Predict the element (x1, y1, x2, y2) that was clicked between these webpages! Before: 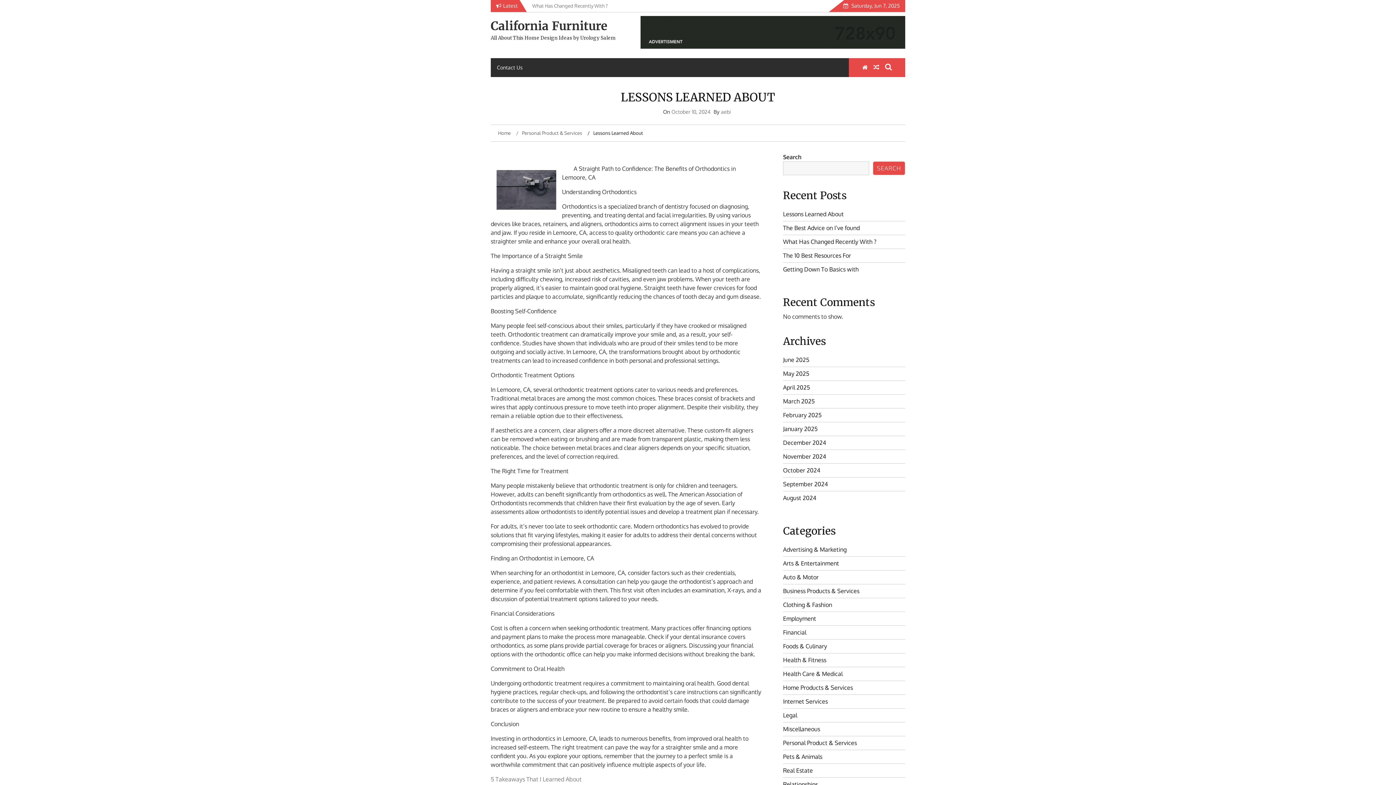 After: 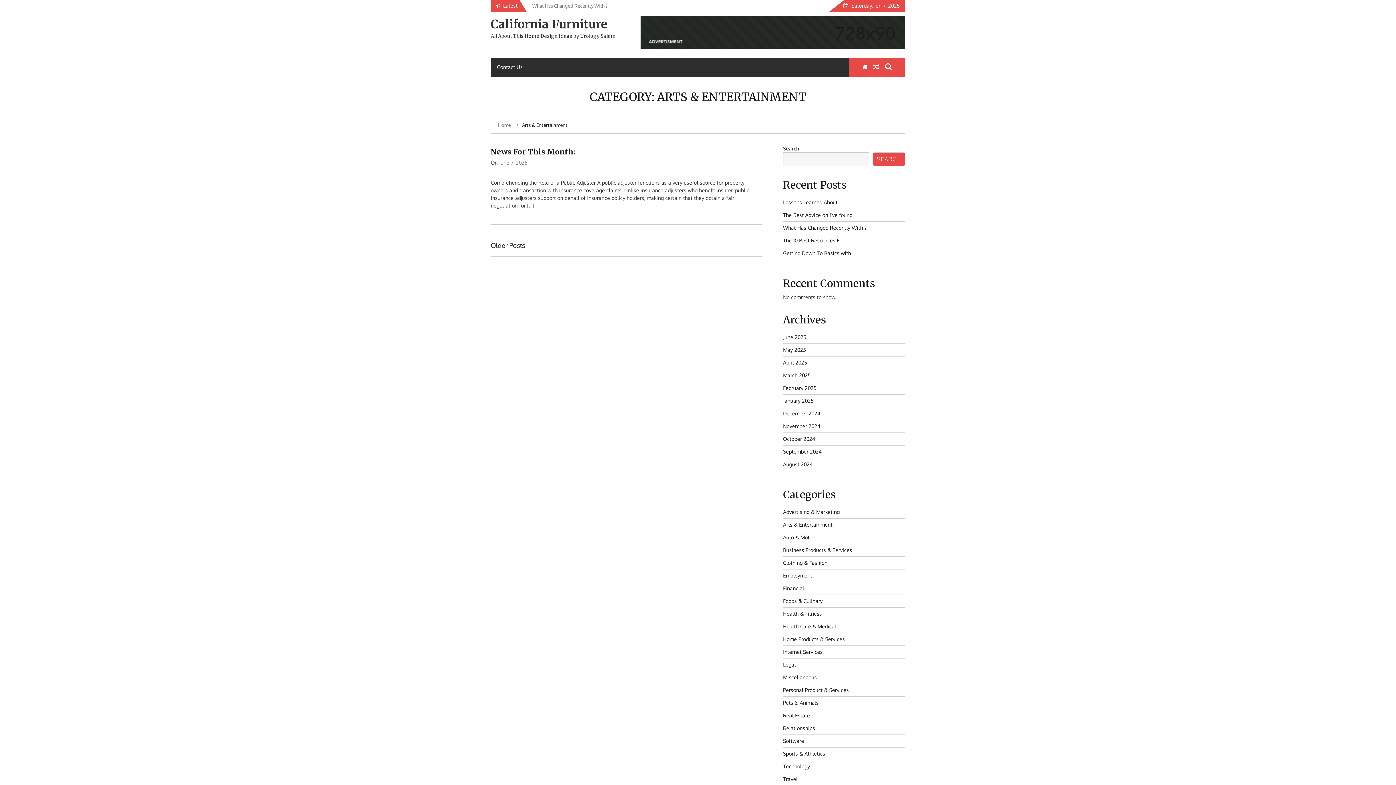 Action: bbox: (783, 560, 839, 567) label: Arts & Entertainment